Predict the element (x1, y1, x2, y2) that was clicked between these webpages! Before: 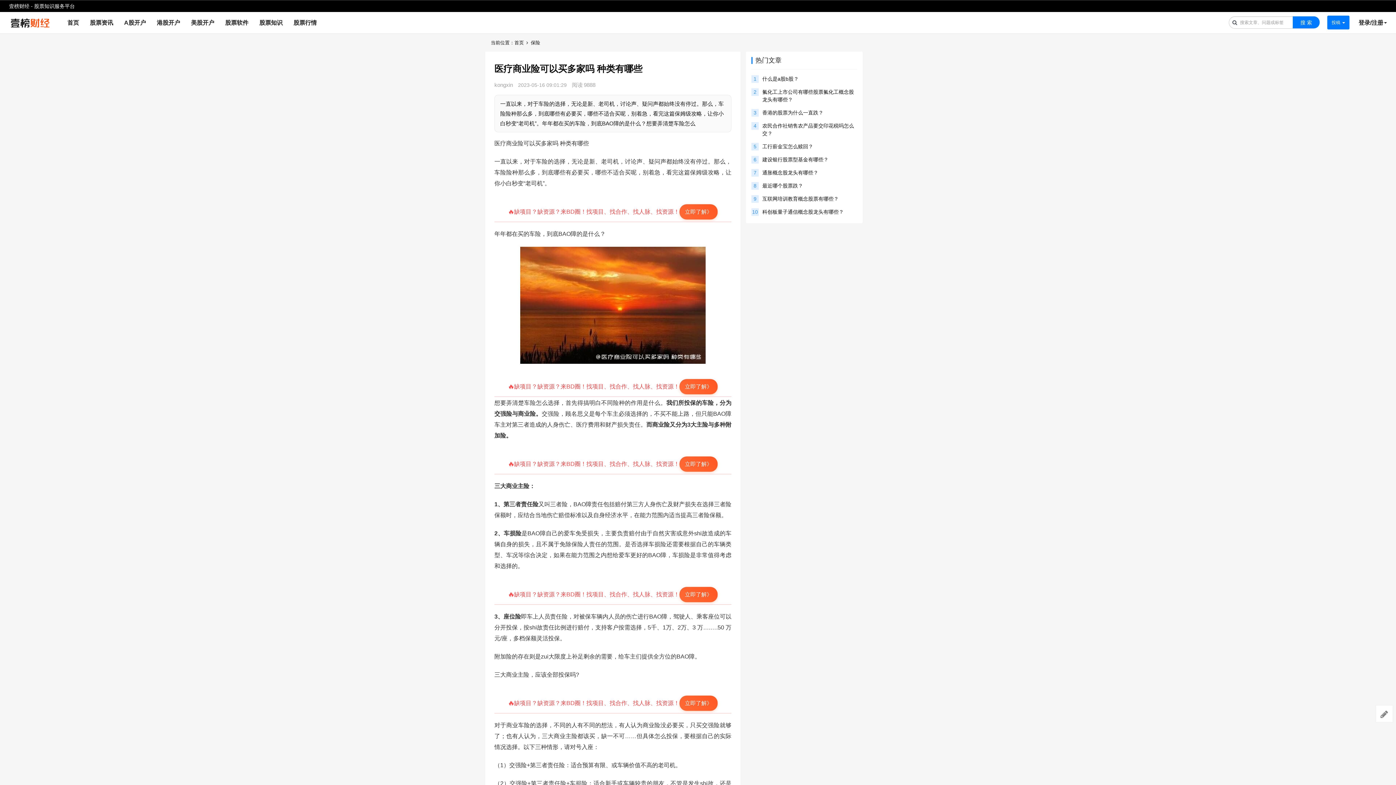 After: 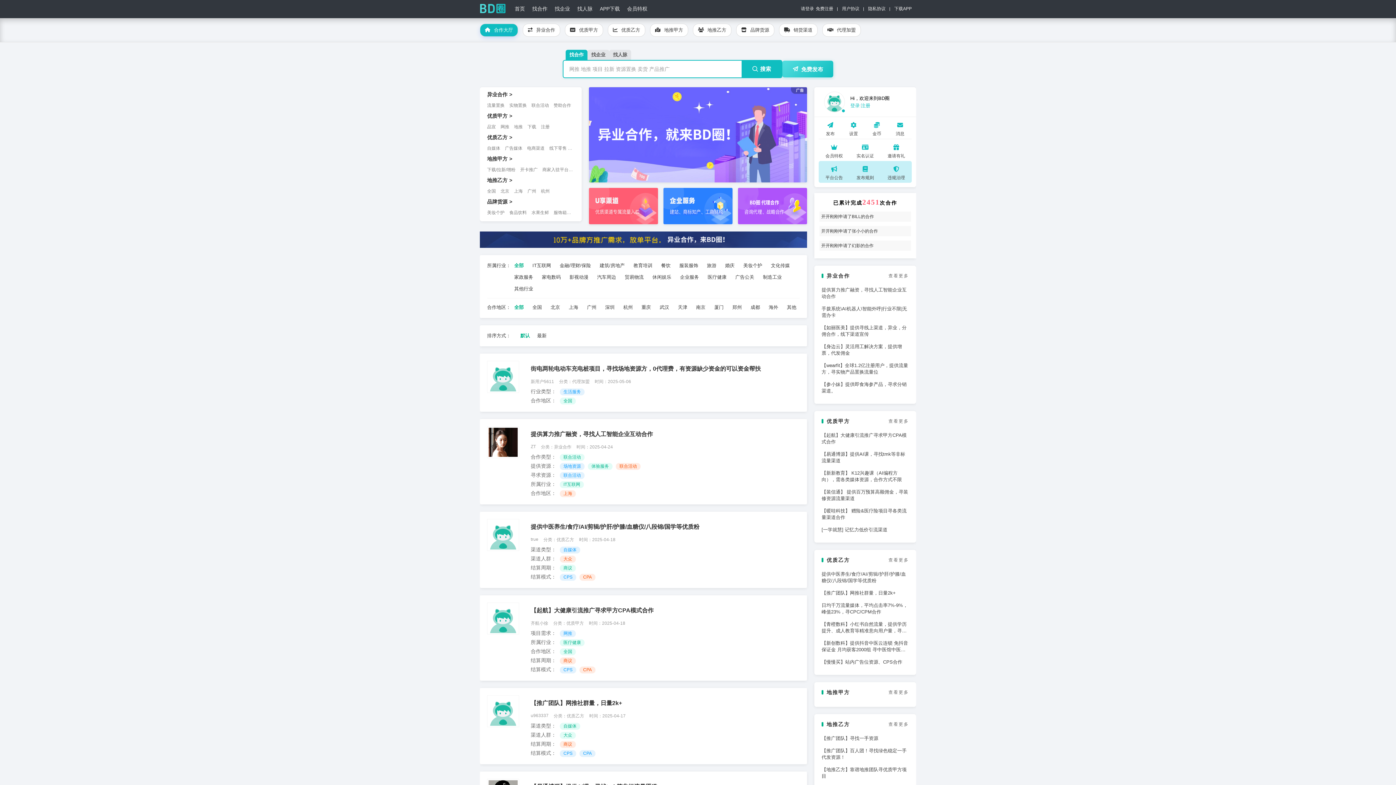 Action: label: 🔥
缺项目？缺资源？来BD圈！找项目、找合作、找人脉、找资源！
立即了解》 bbox: (494, 204, 731, 222)